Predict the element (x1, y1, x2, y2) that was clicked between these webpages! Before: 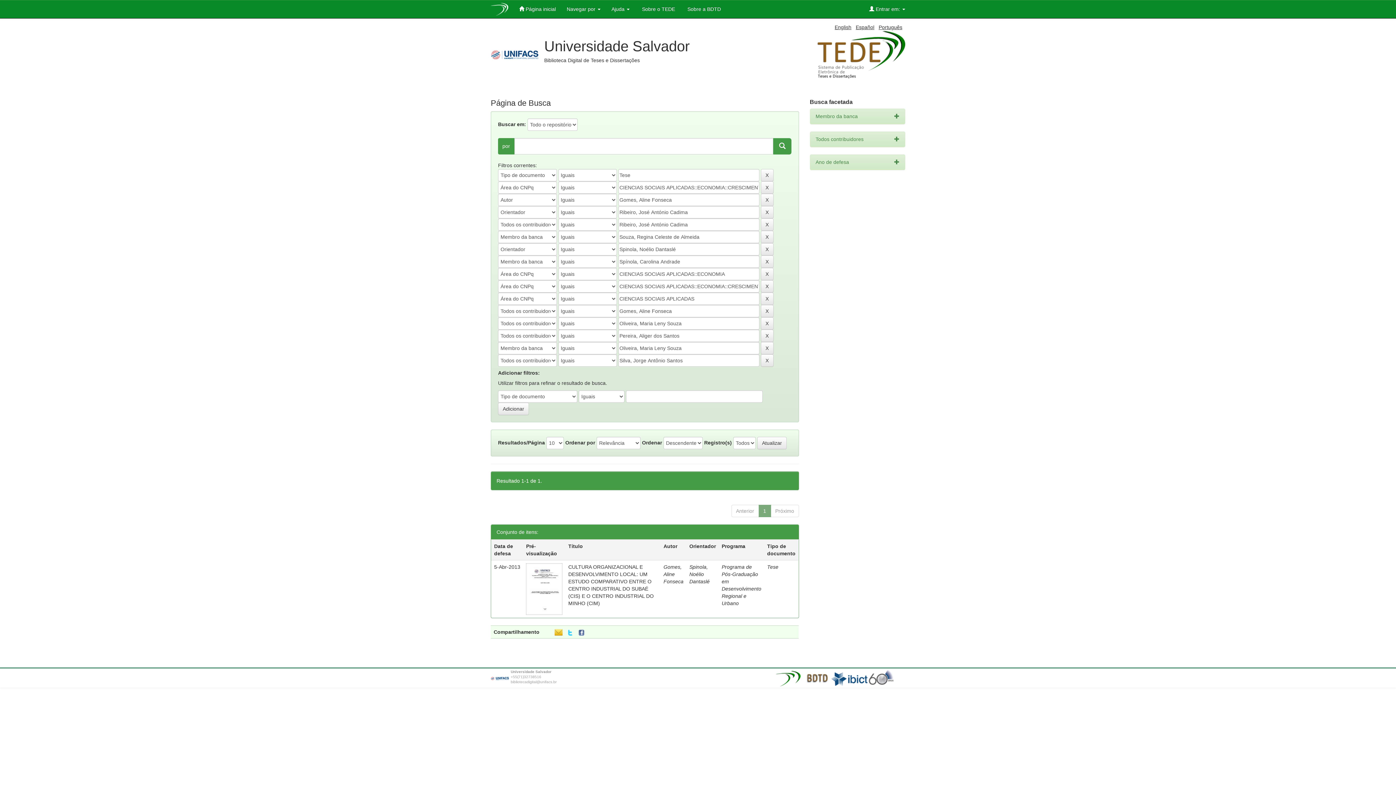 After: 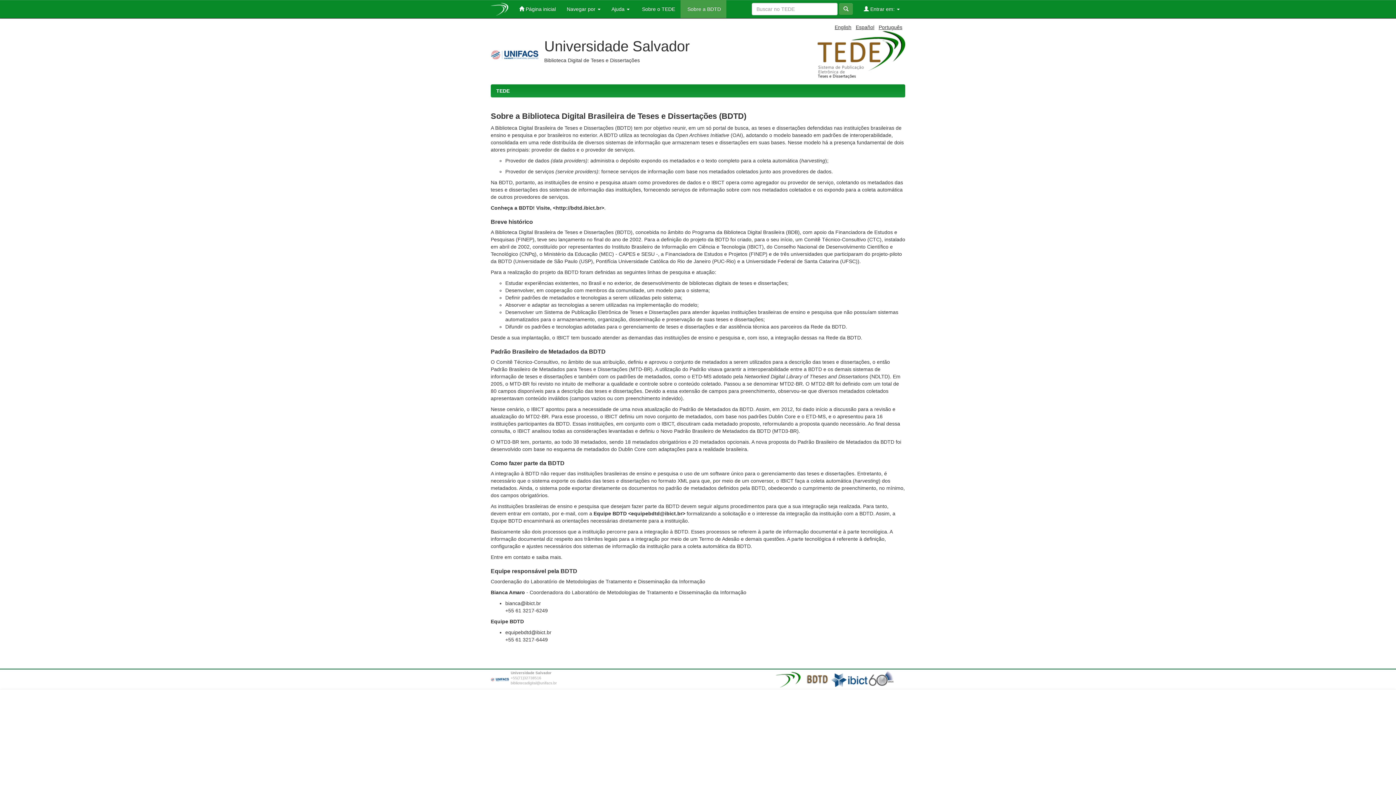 Action: label:  Sobre a BDTD bbox: (680, 0, 726, 18)